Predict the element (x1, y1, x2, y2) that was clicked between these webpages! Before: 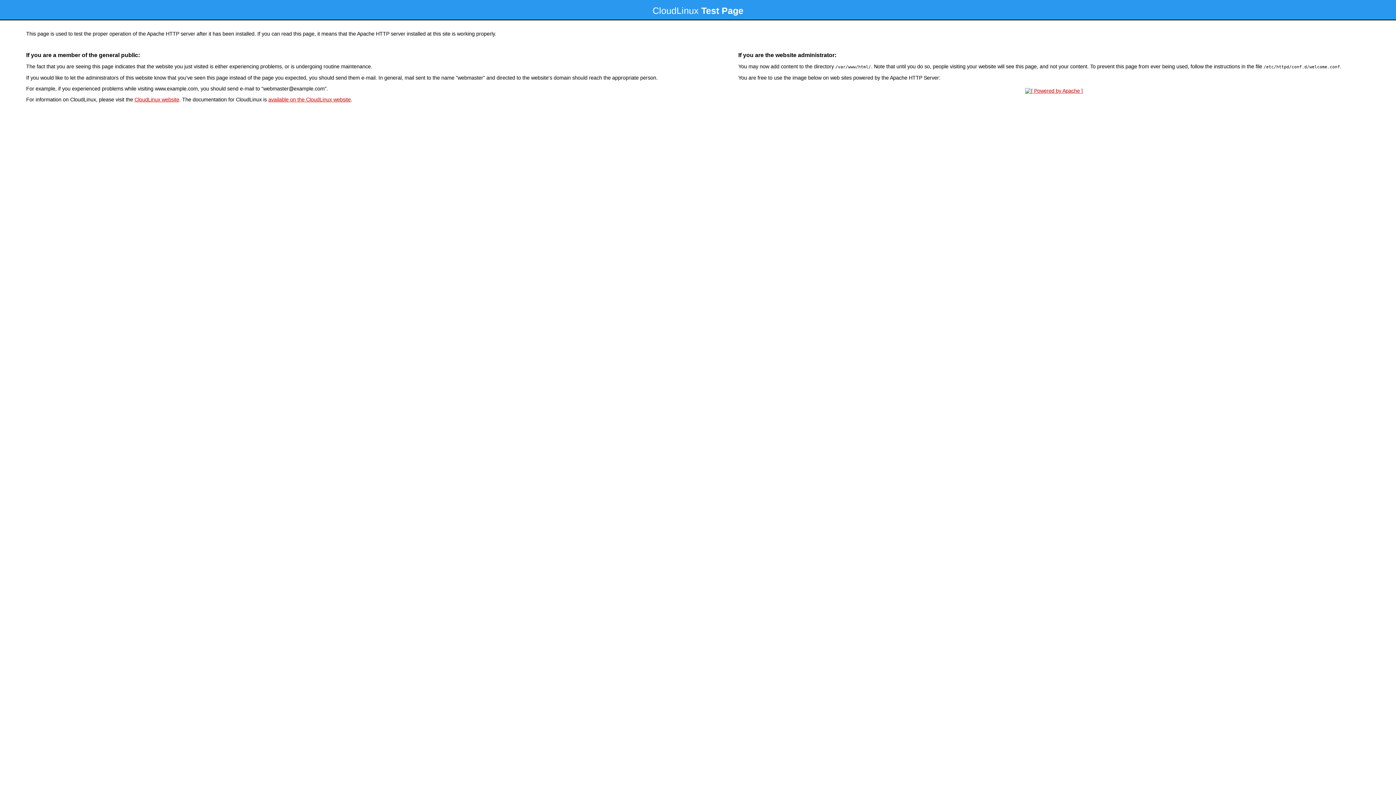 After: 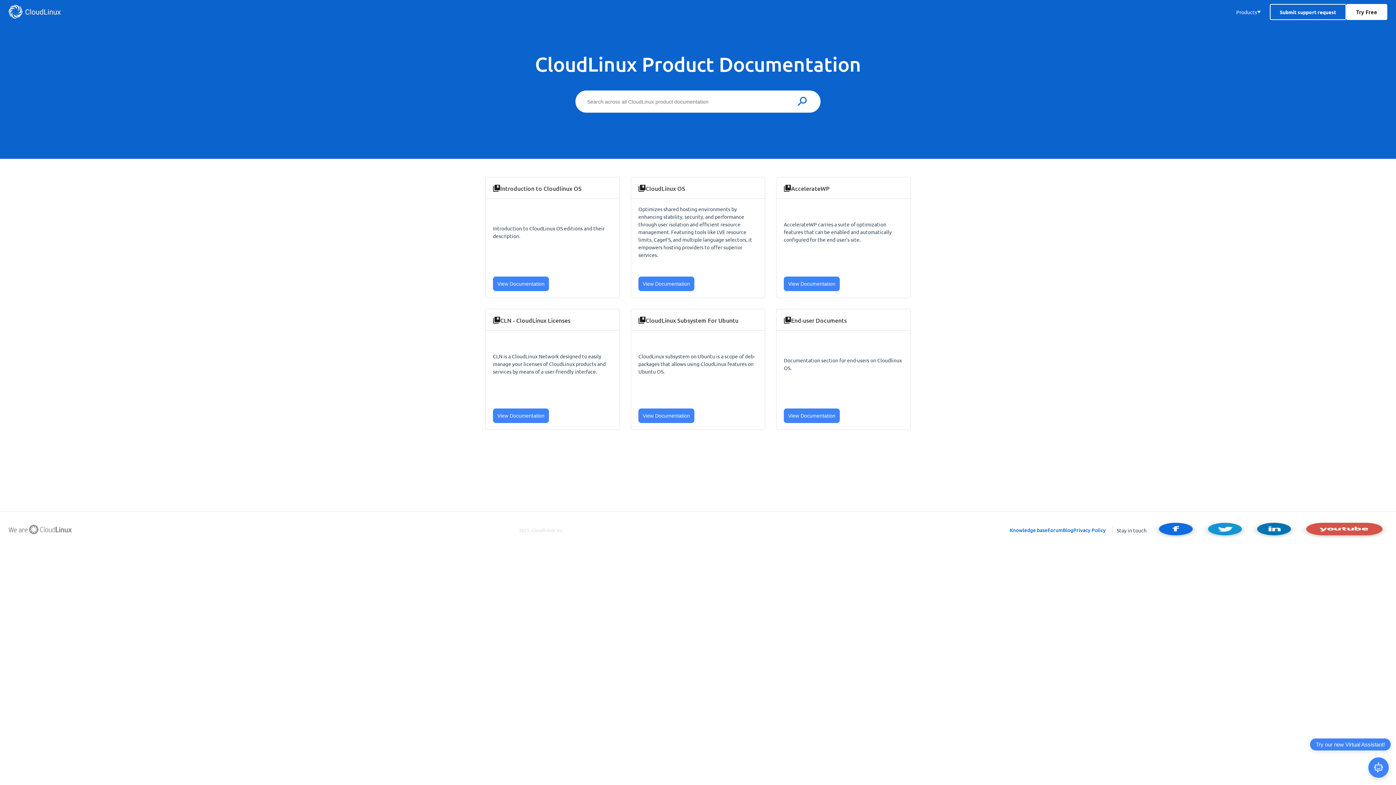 Action: bbox: (268, 96, 350, 102) label: available on the CloudLinux website